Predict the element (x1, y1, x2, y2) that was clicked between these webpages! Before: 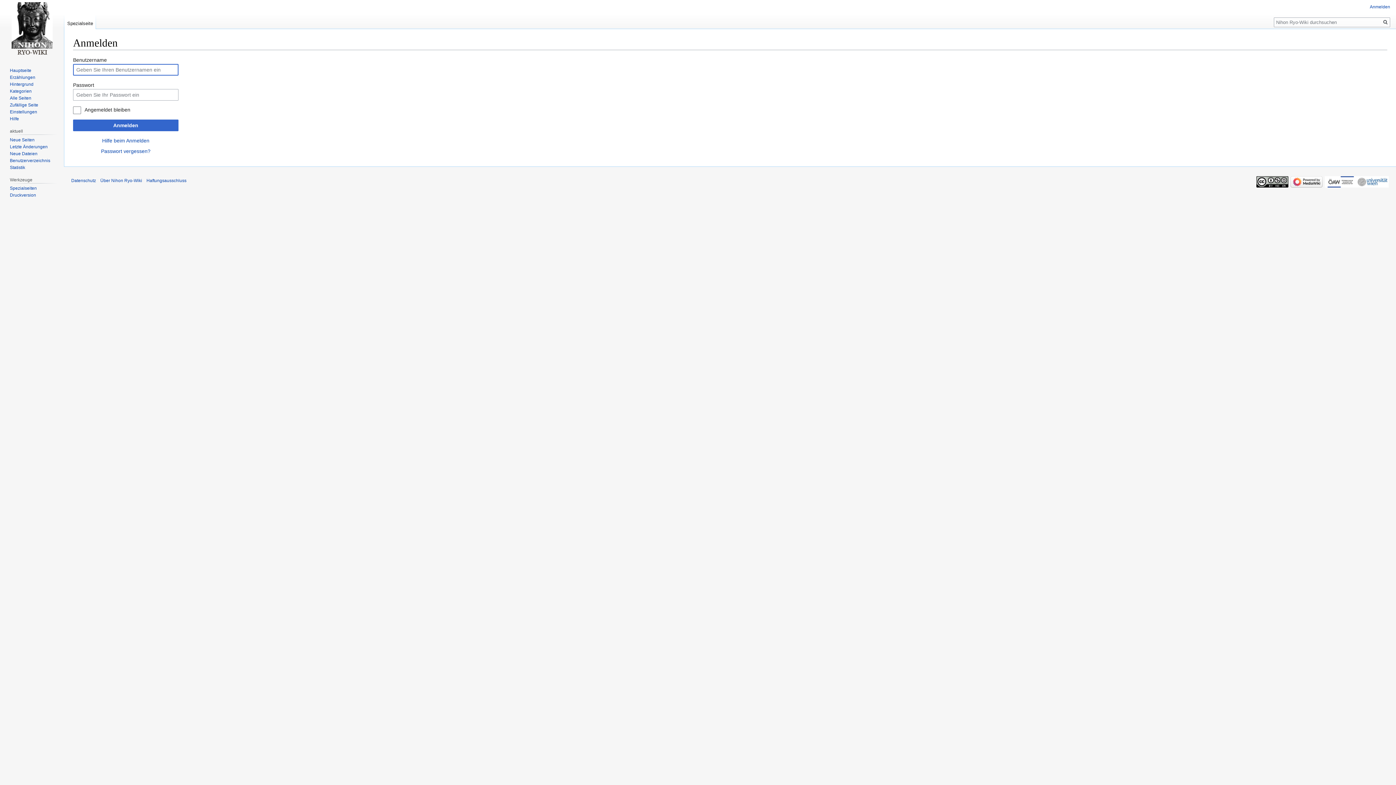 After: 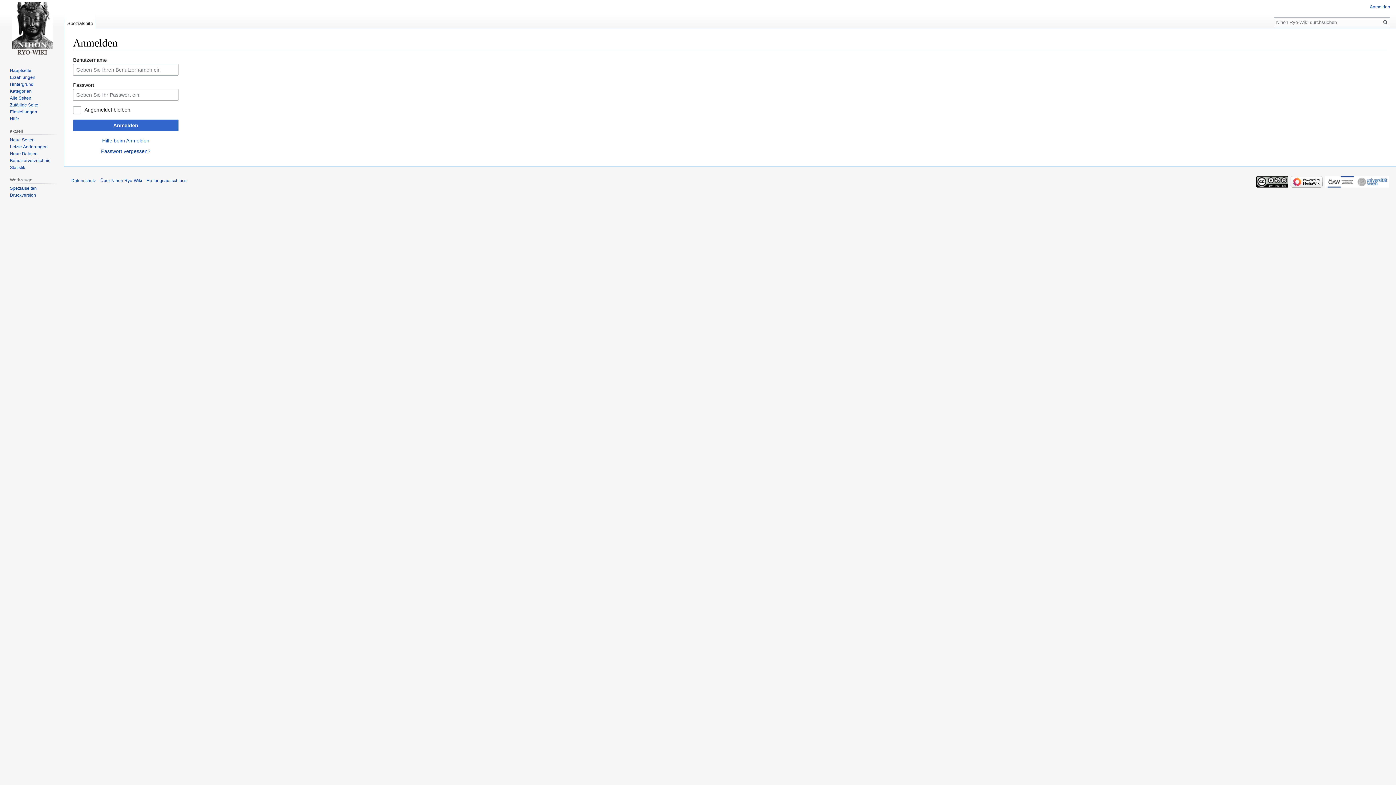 Action: bbox: (1290, 179, 1322, 184)